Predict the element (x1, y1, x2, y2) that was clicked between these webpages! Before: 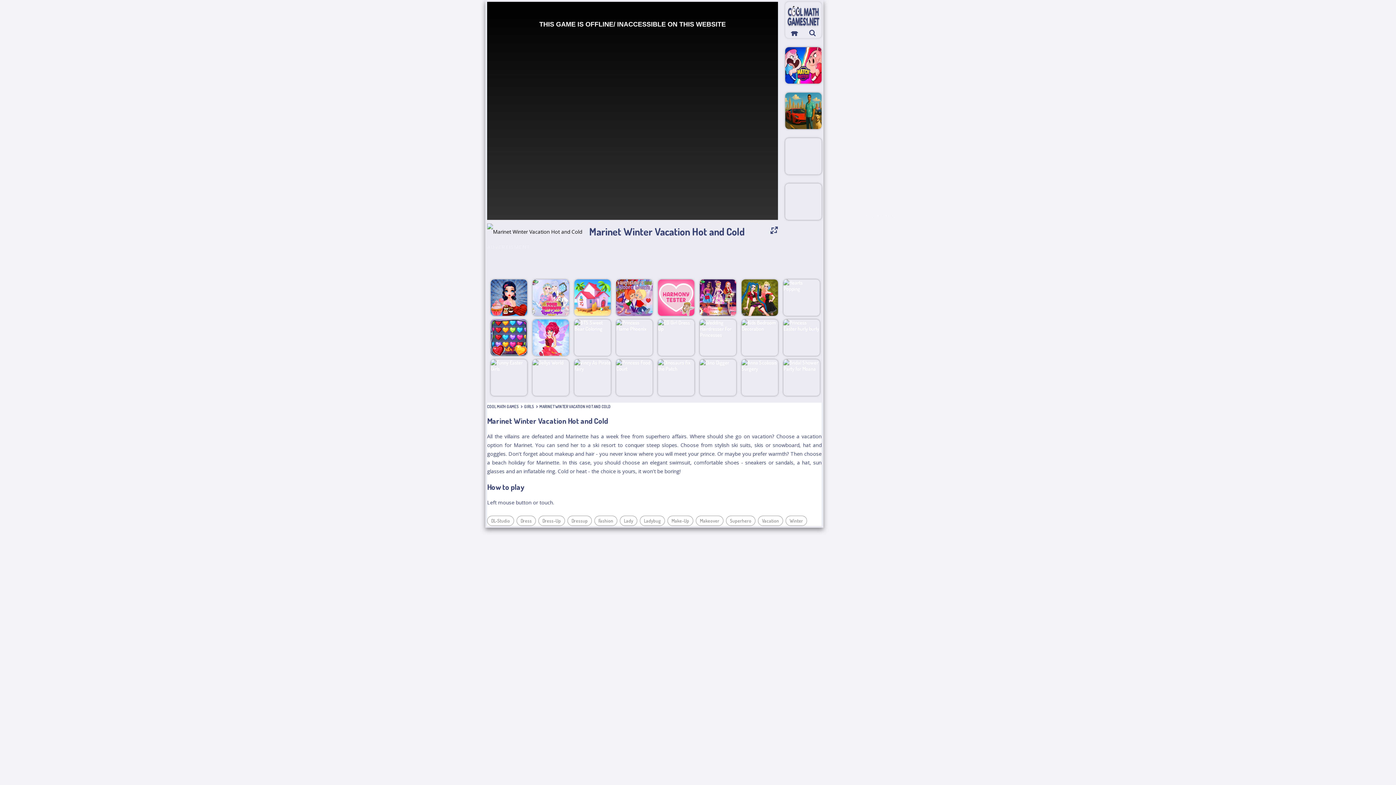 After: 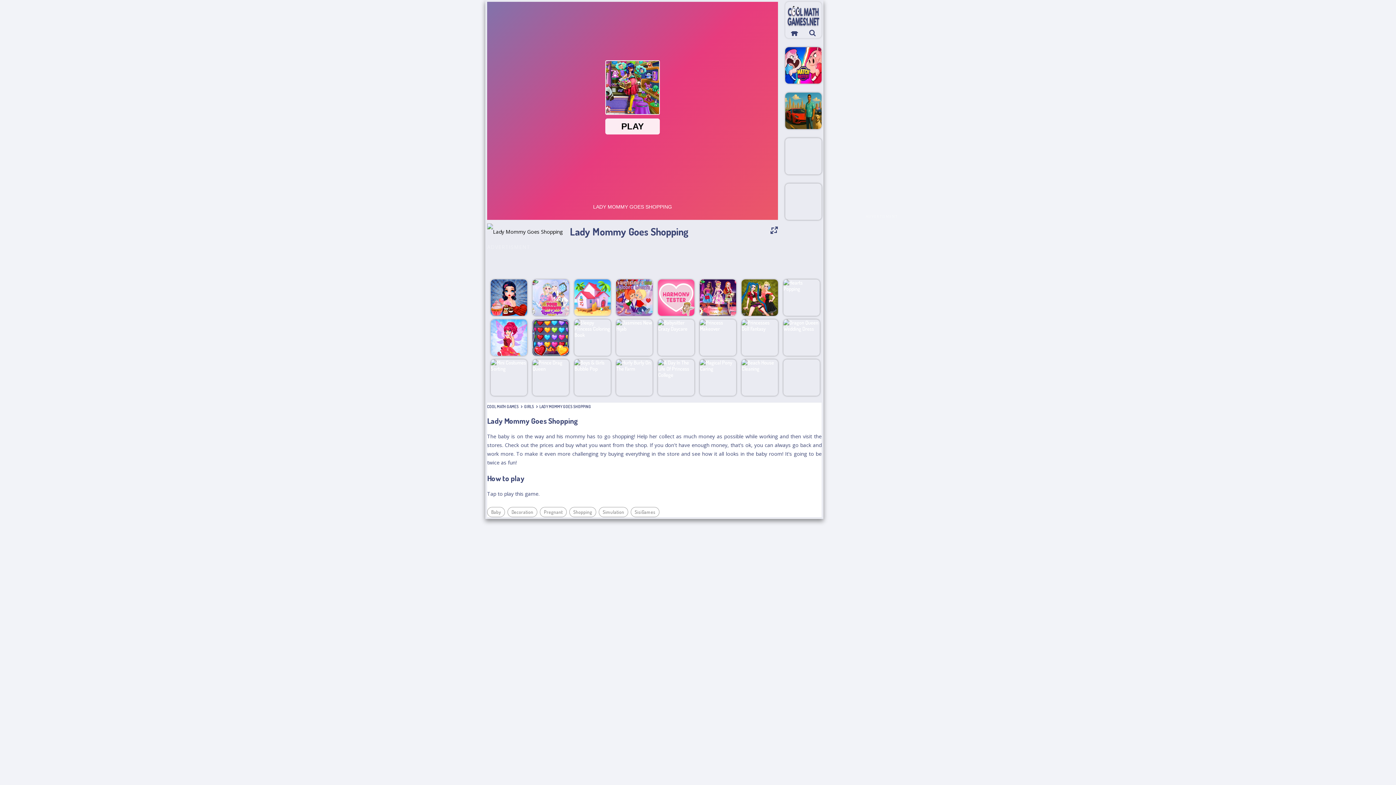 Action: label: Lady bbox: (619, 515, 637, 526)